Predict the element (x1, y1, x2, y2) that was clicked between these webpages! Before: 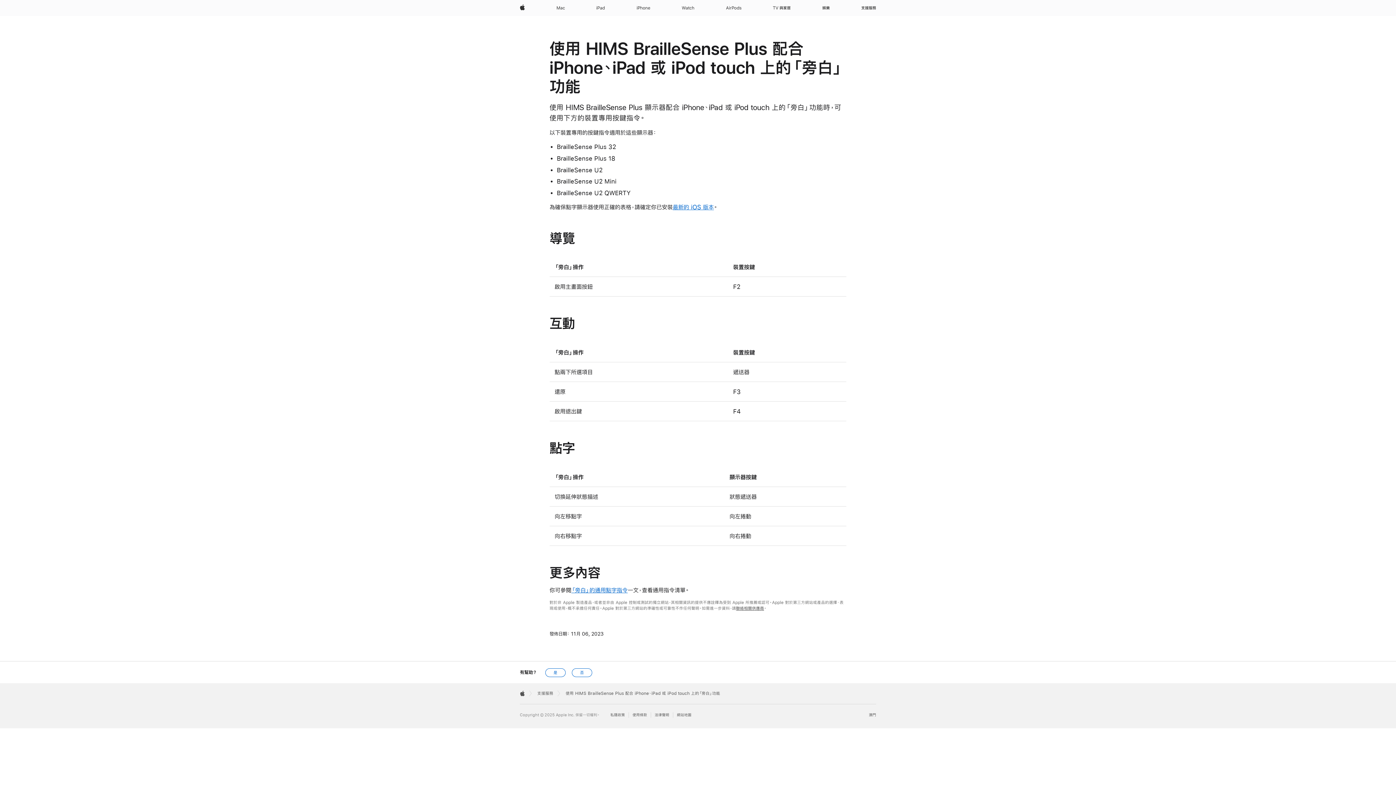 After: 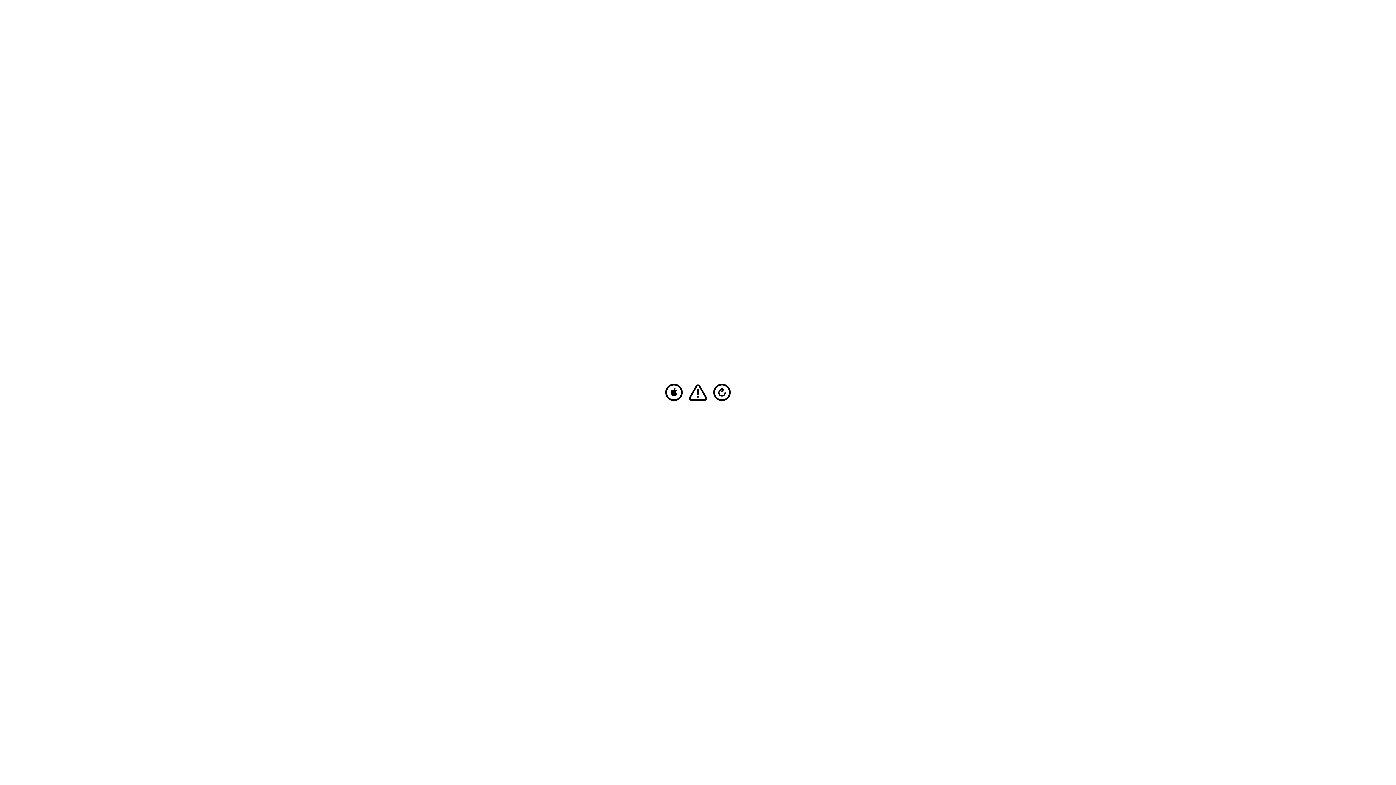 Action: label: Mac bbox: (553, 0, 567, 16)